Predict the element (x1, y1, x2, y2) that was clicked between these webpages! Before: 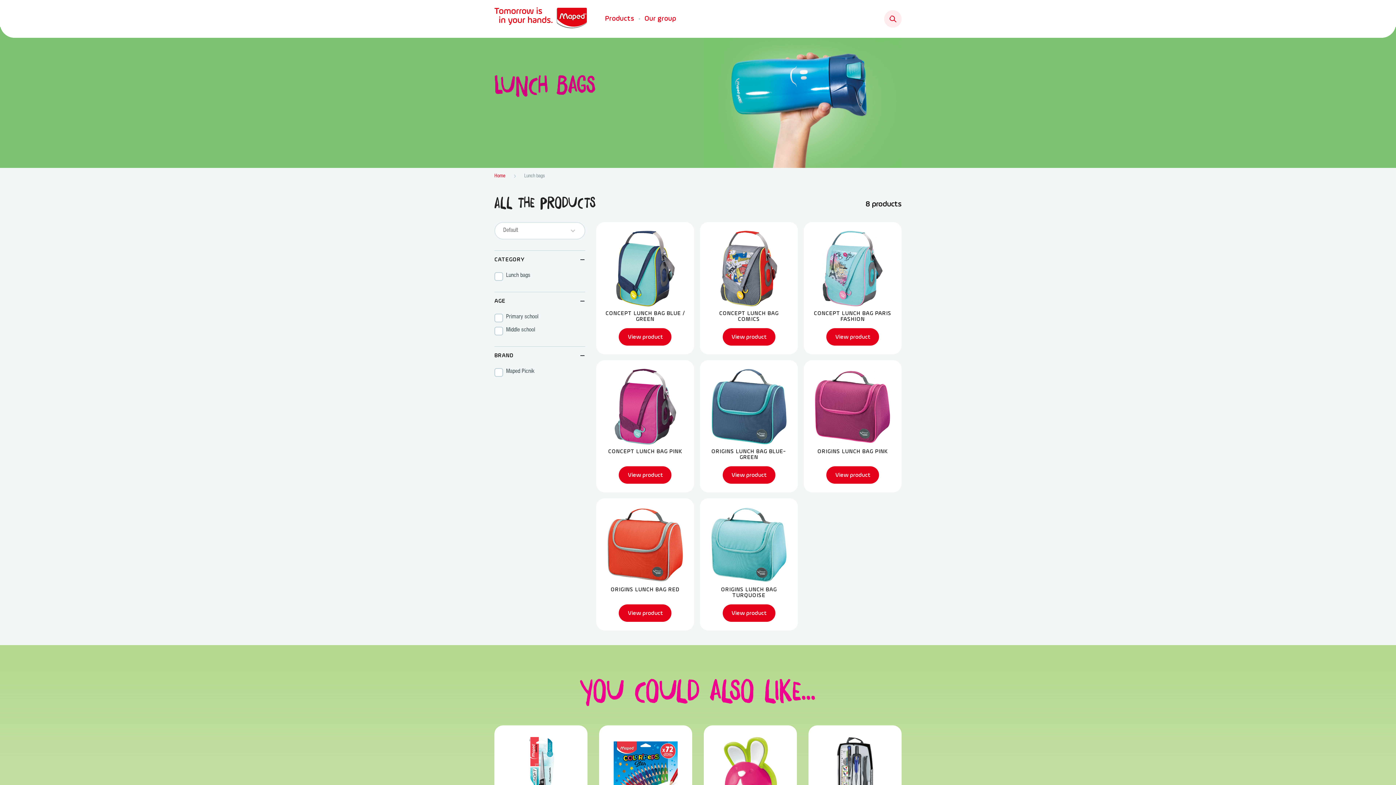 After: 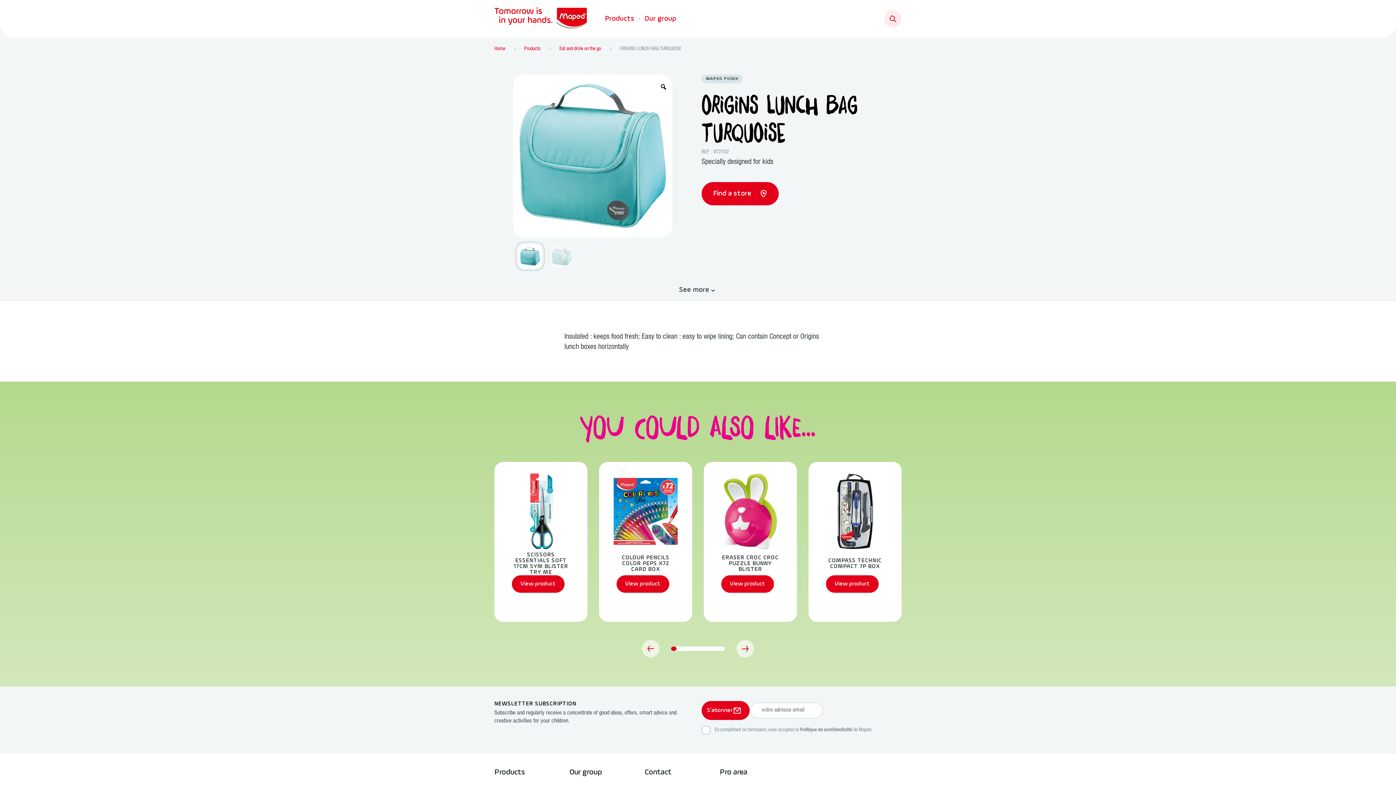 Action: bbox: (700, 498, 798, 630)